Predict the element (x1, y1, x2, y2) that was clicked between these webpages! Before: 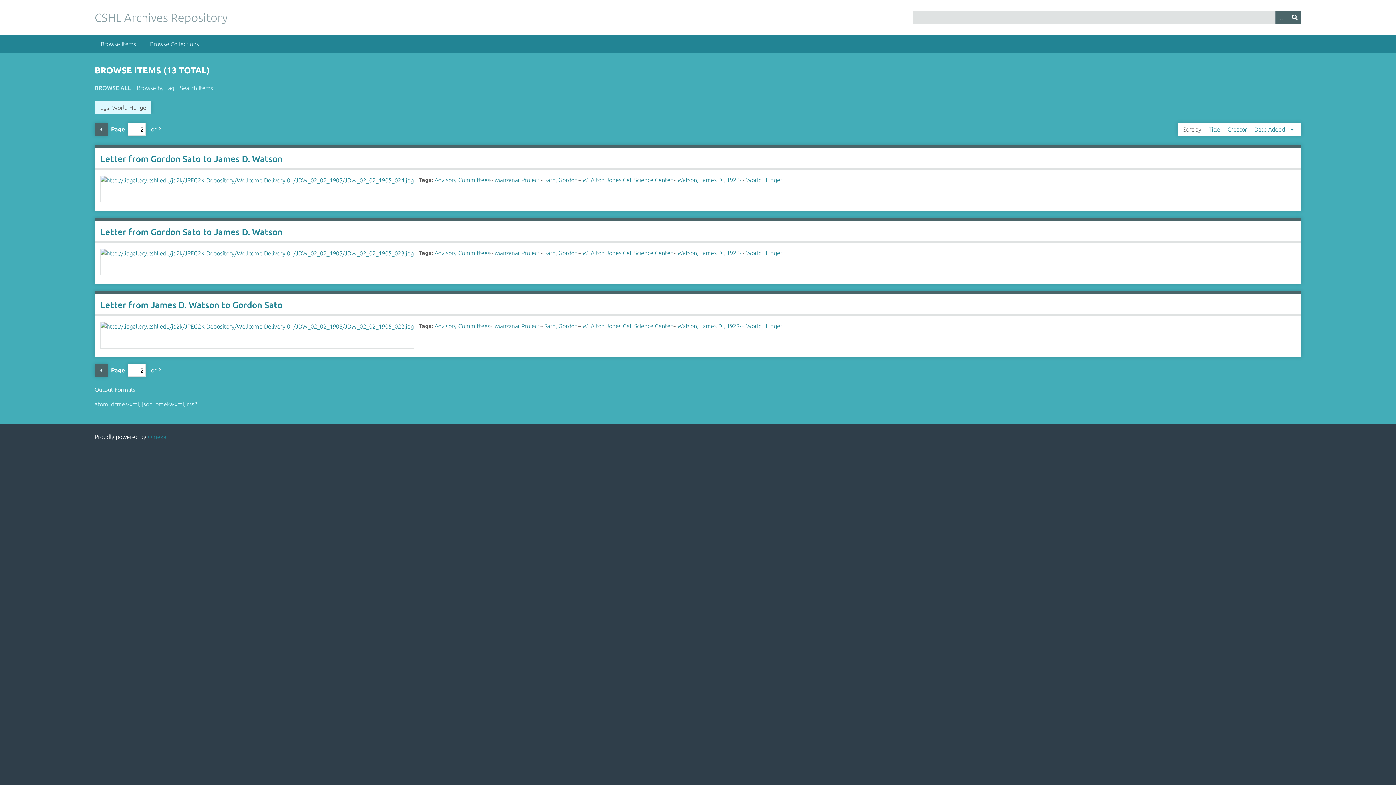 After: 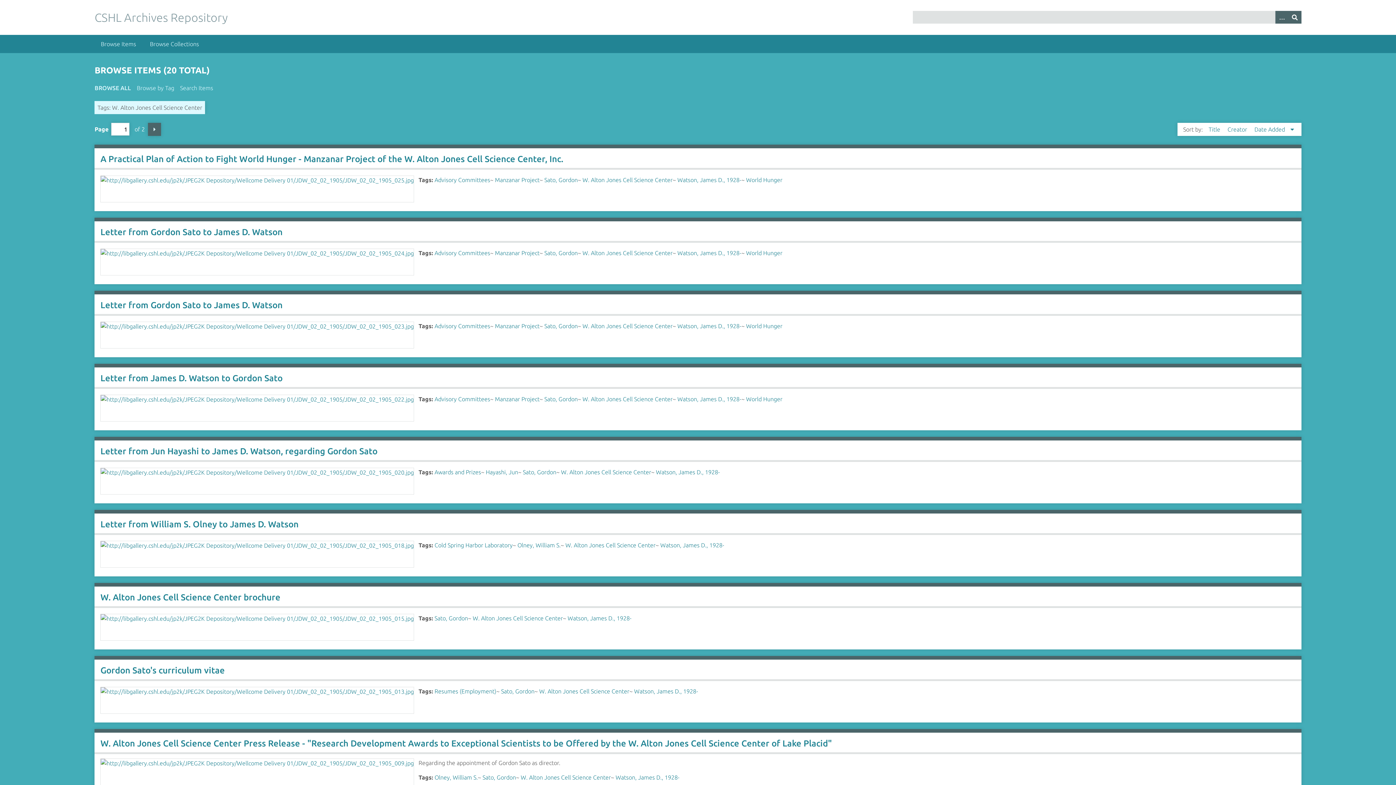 Action: label: W. Alton Jones Cell Science Center bbox: (582, 249, 672, 256)